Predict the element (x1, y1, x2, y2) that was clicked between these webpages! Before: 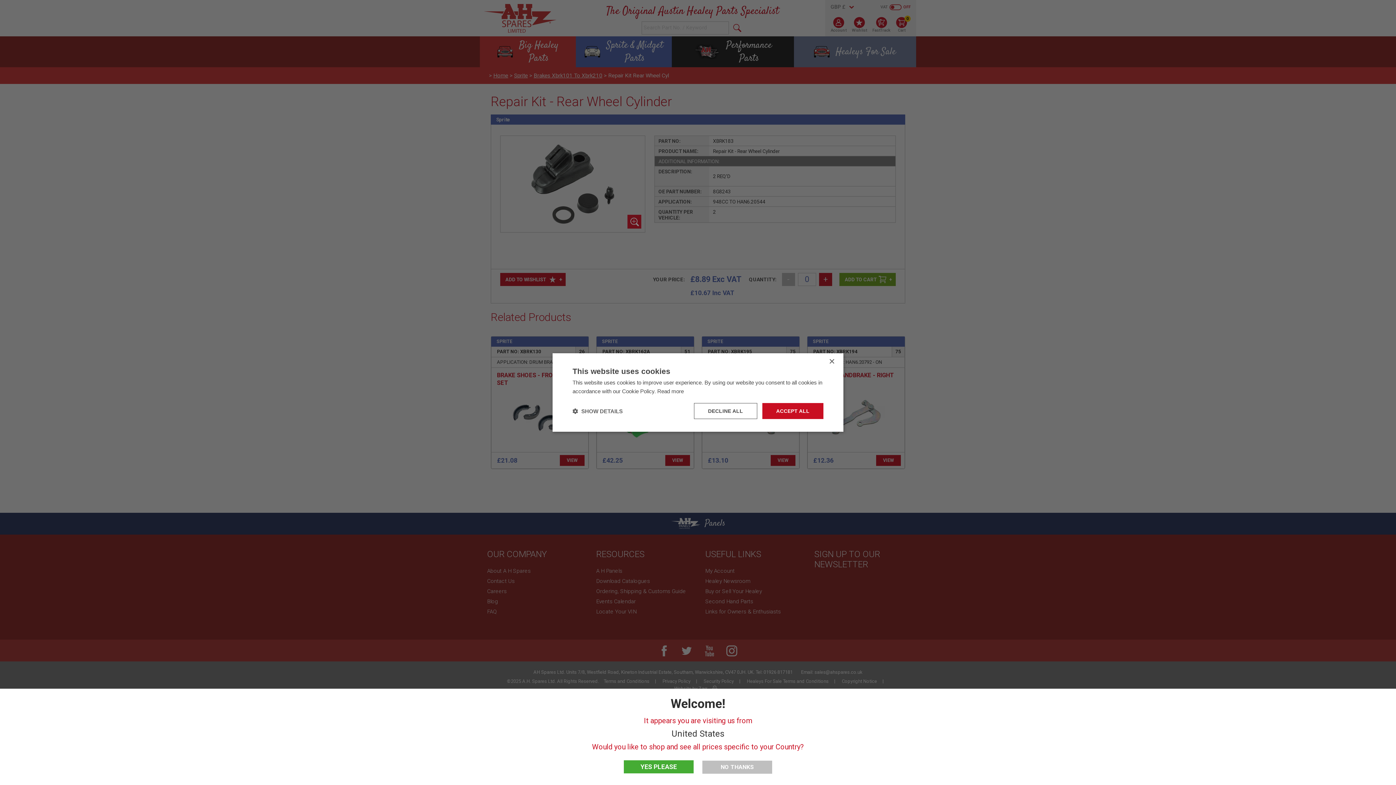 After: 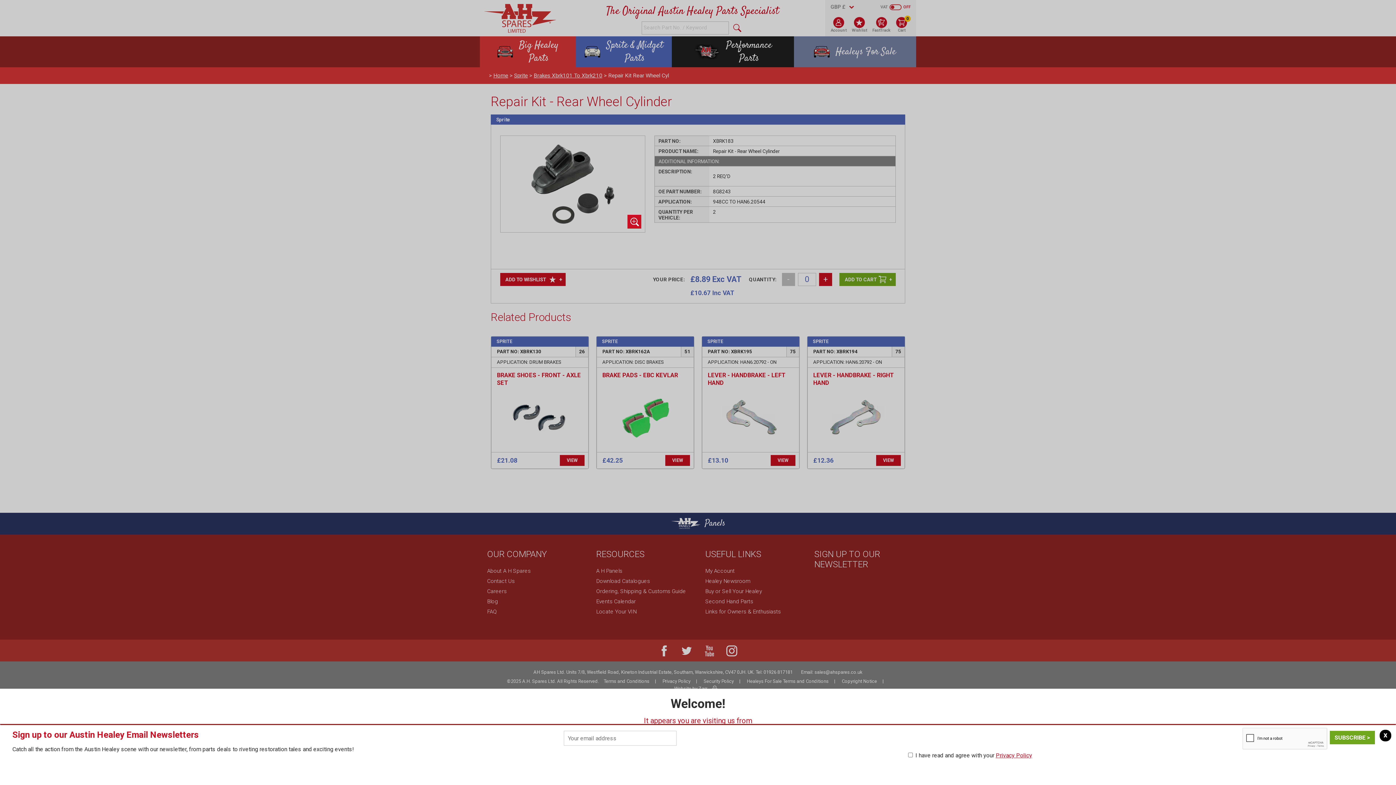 Action: label: Close bbox: (829, 359, 834, 364)